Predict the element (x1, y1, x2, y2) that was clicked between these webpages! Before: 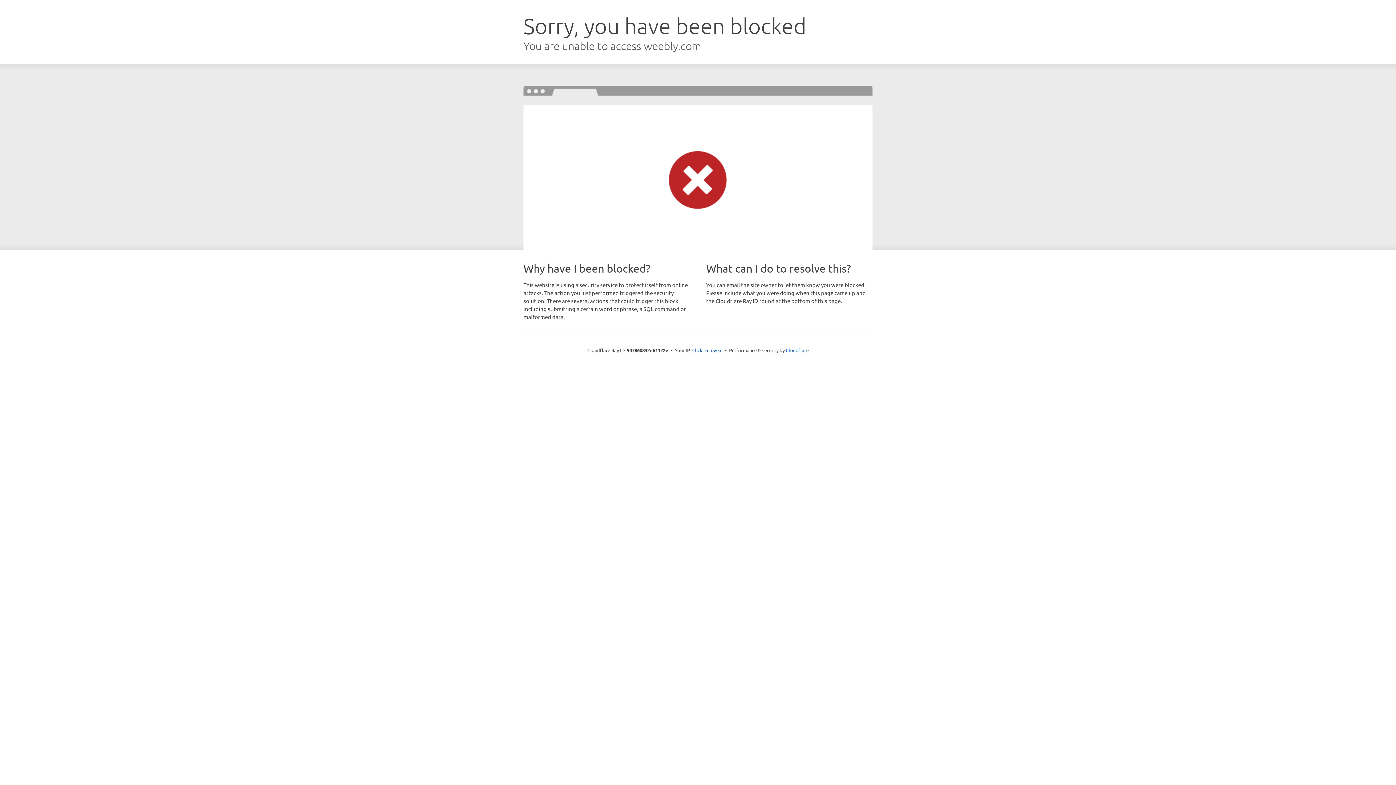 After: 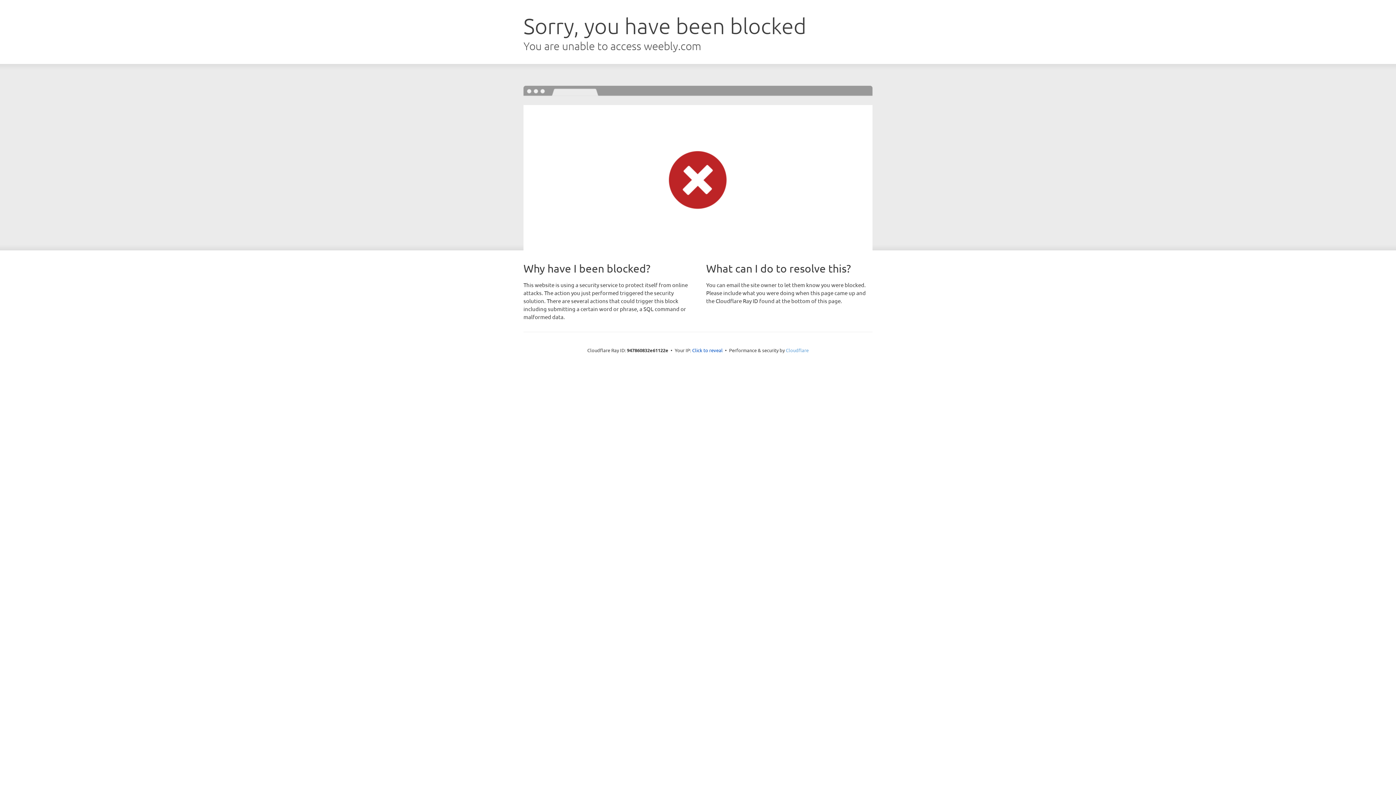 Action: bbox: (786, 347, 808, 353) label: Cloudflare